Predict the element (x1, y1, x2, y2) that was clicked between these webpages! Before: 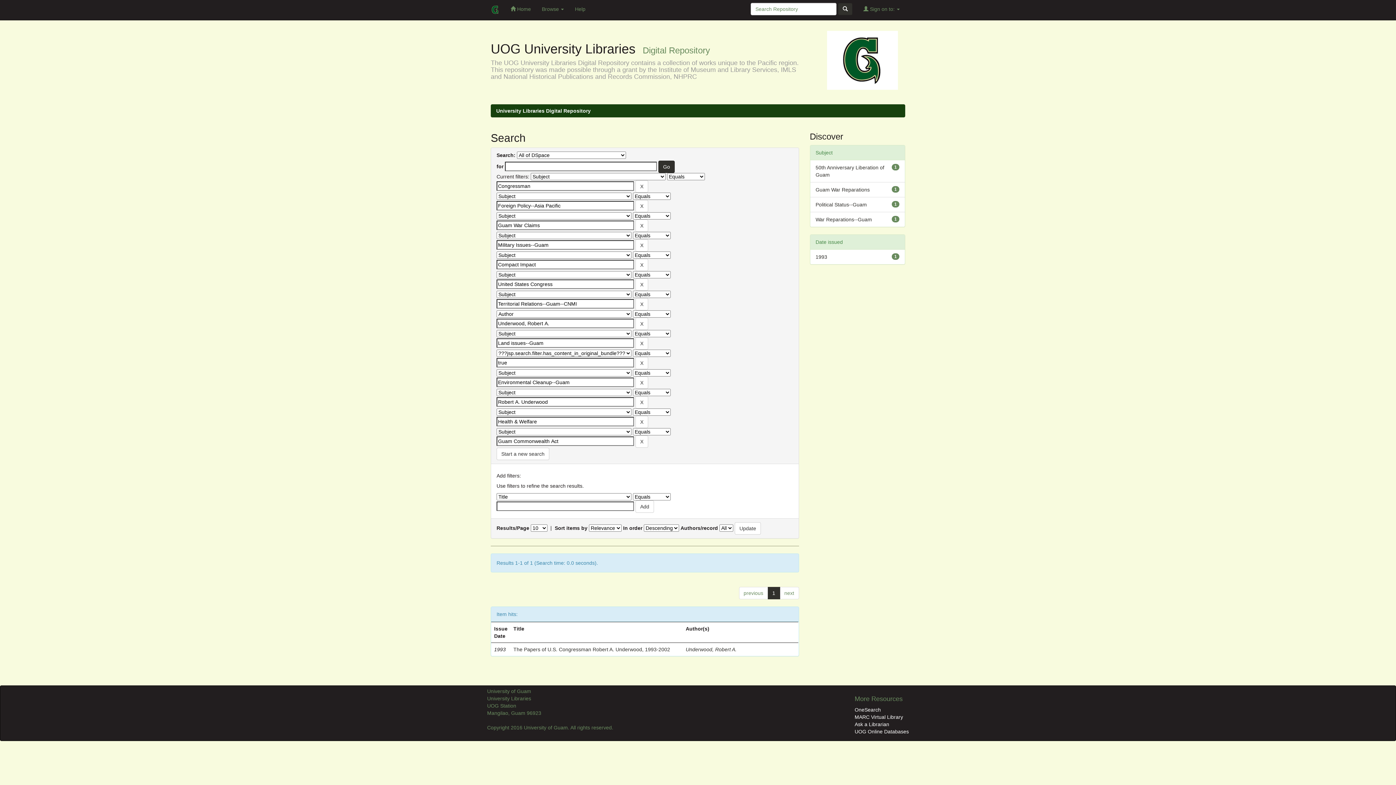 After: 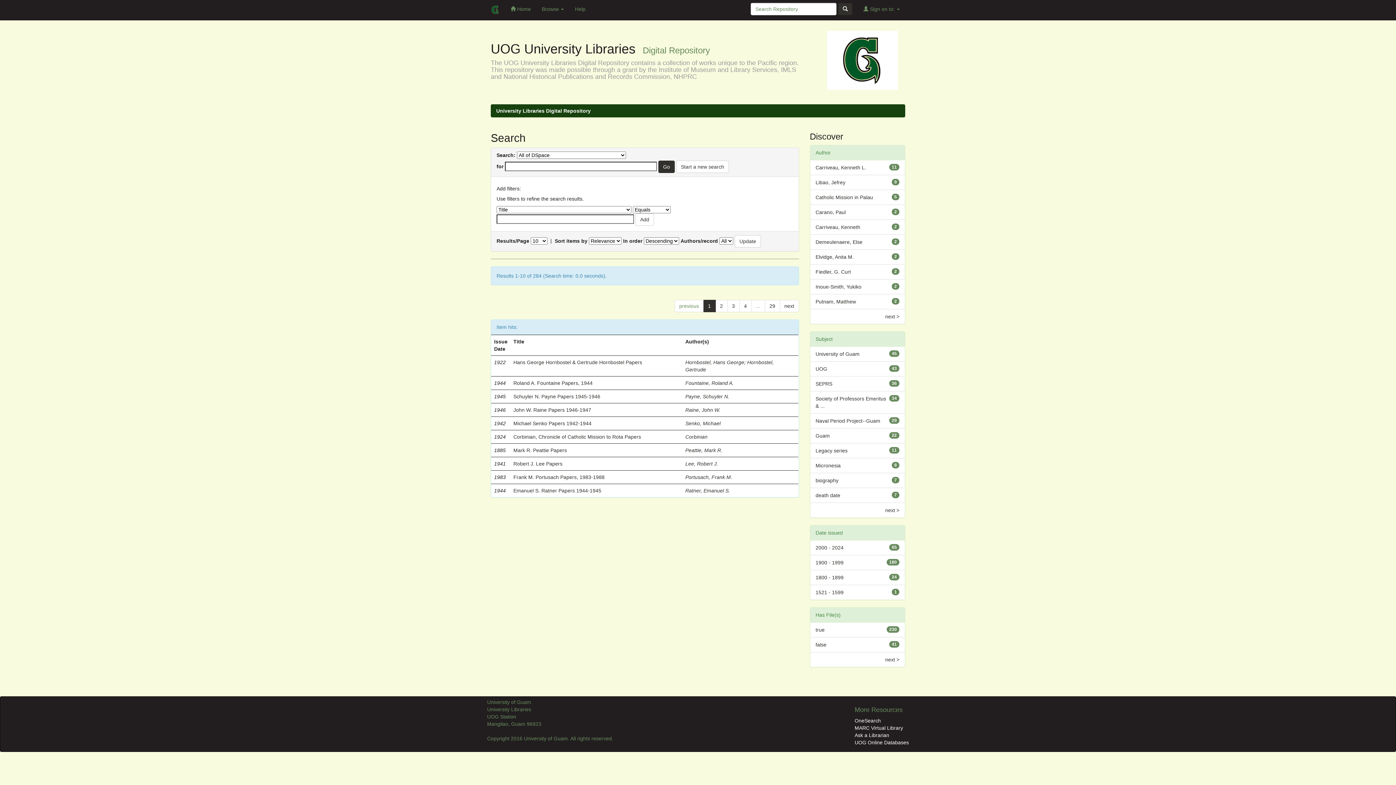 Action: label: Start a new search bbox: (496, 448, 549, 460)